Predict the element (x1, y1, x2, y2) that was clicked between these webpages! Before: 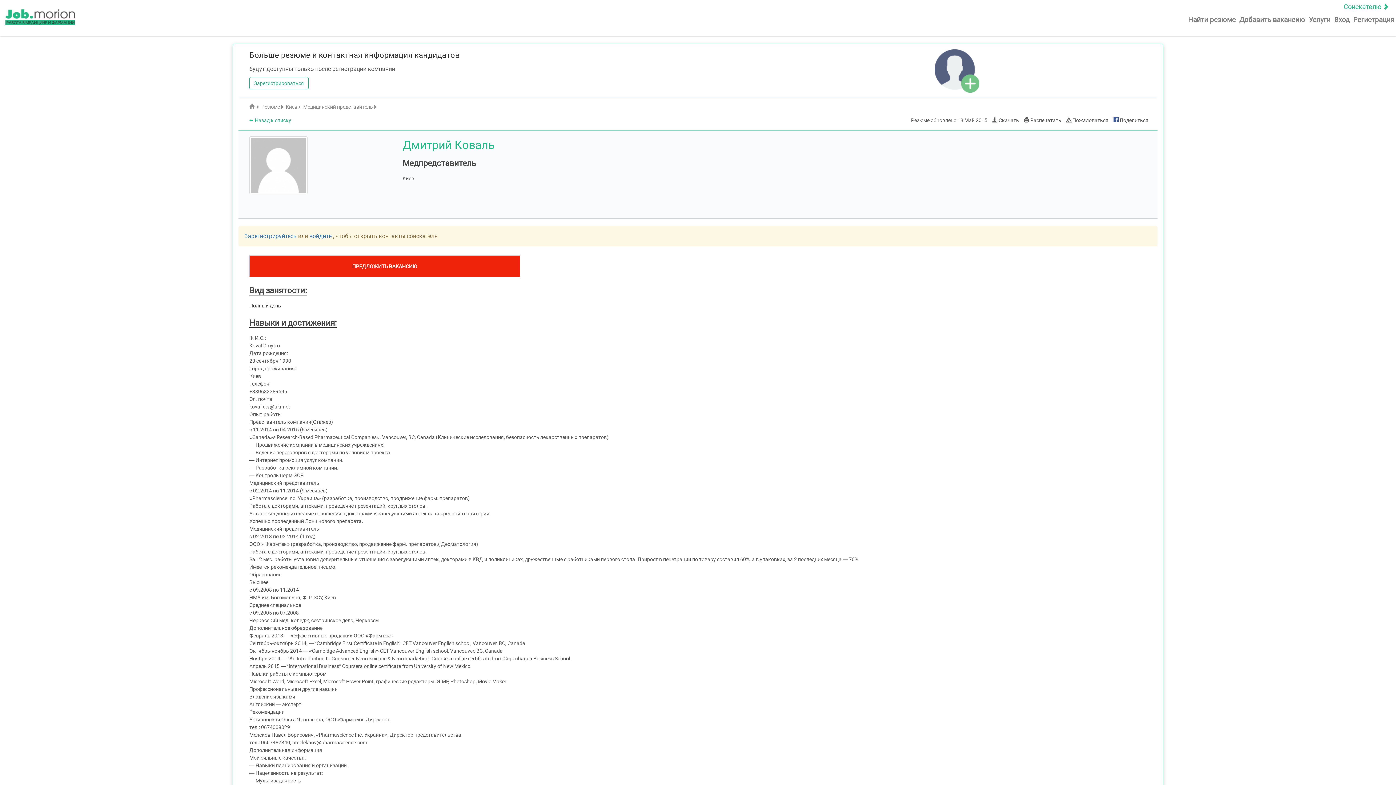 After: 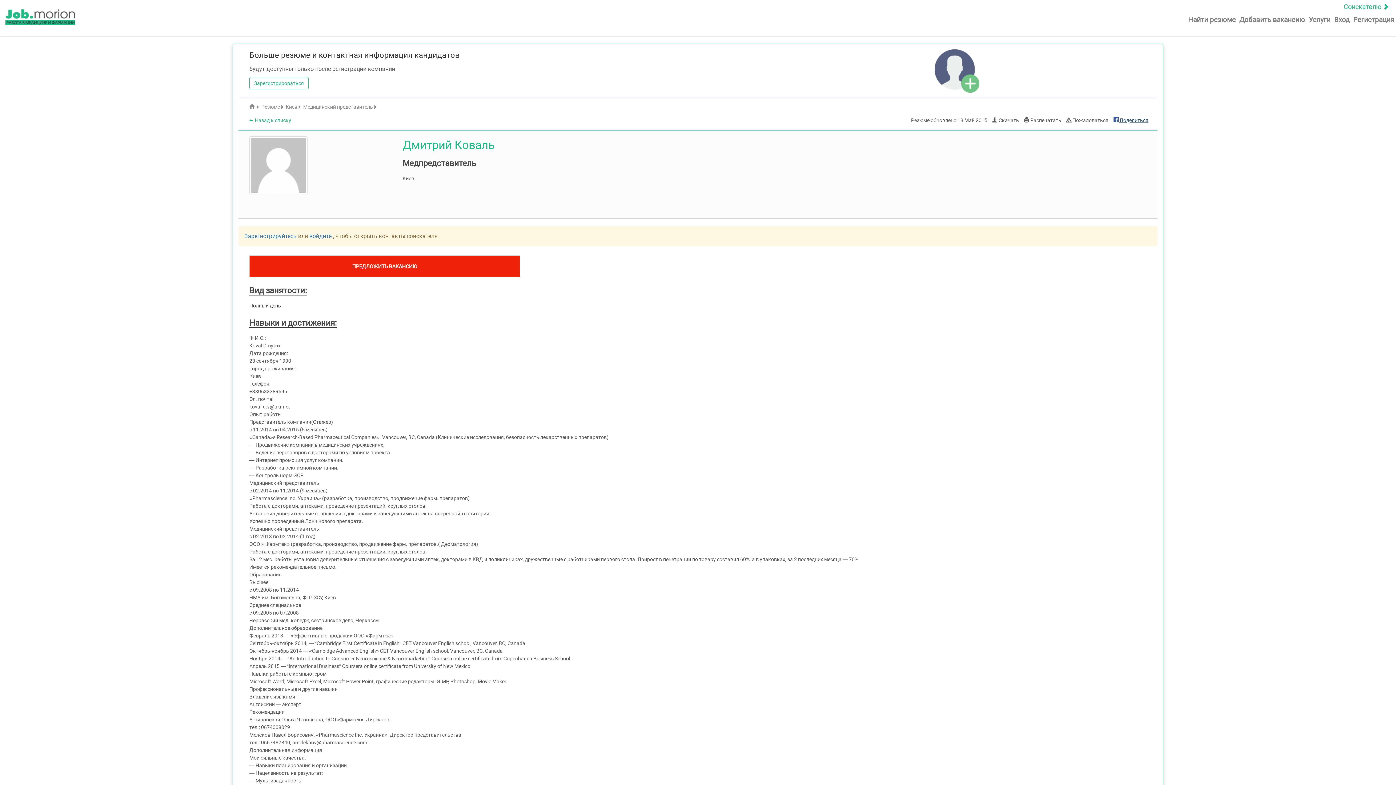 Action: label:  Поделиться bbox: (1113, 116, 1148, 124)